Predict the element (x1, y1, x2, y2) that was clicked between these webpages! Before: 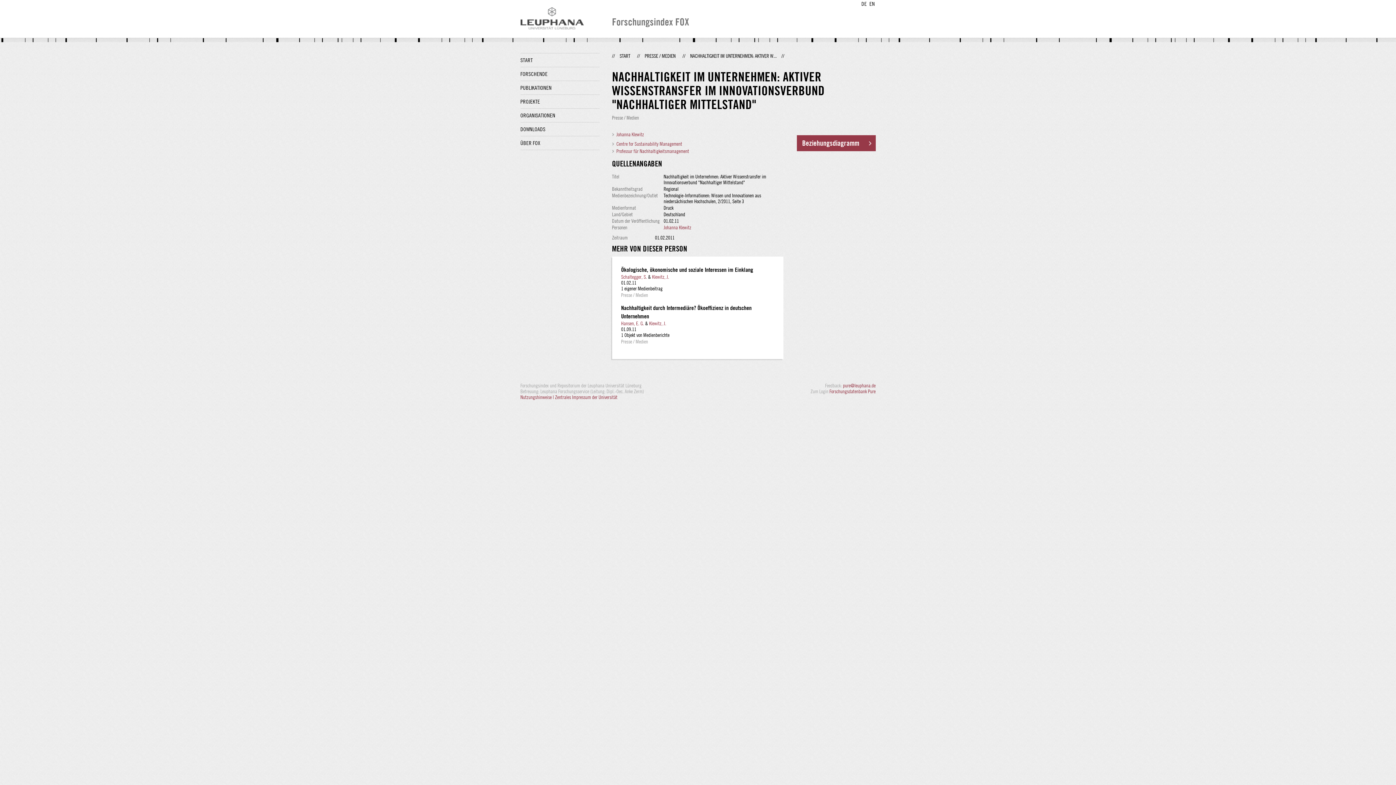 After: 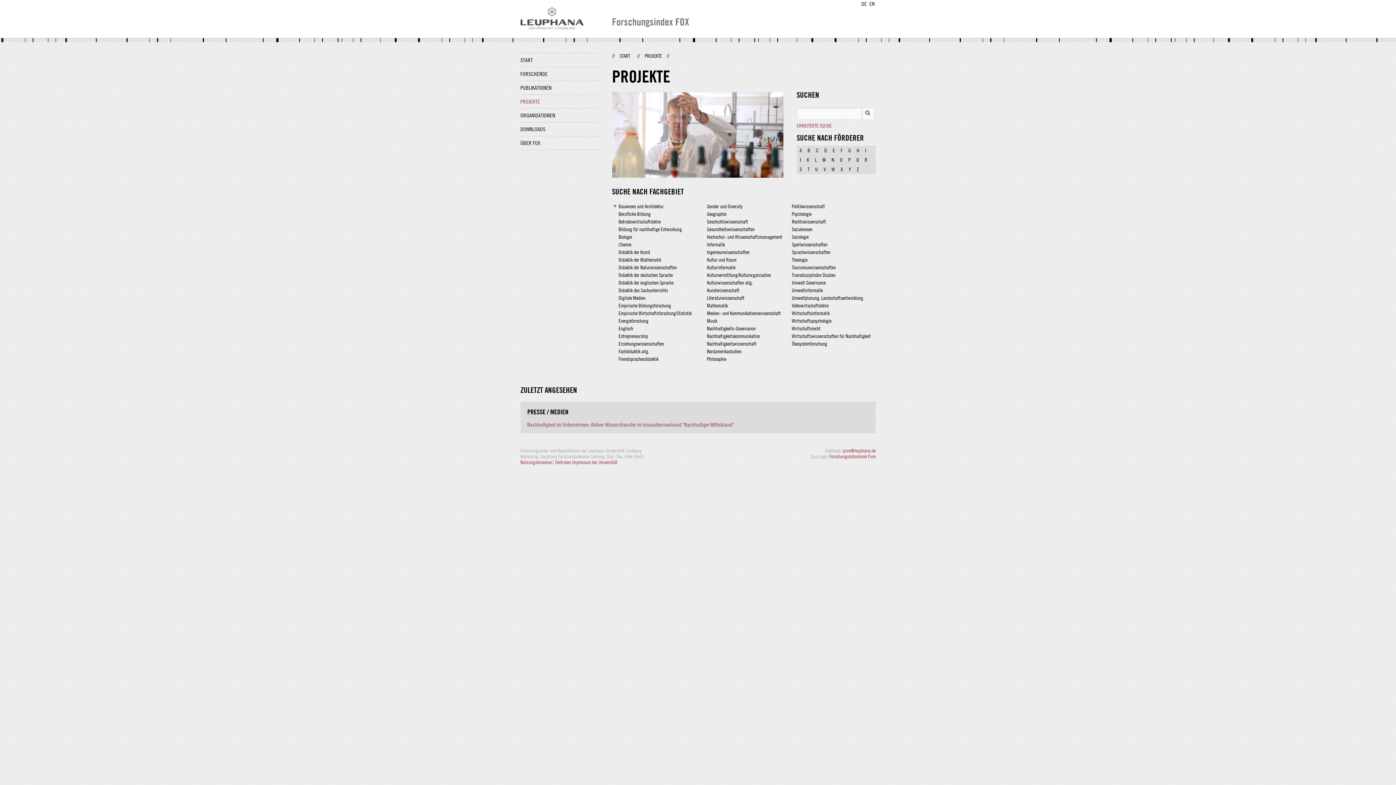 Action: label: PROJEKTE bbox: (520, 94, 599, 108)